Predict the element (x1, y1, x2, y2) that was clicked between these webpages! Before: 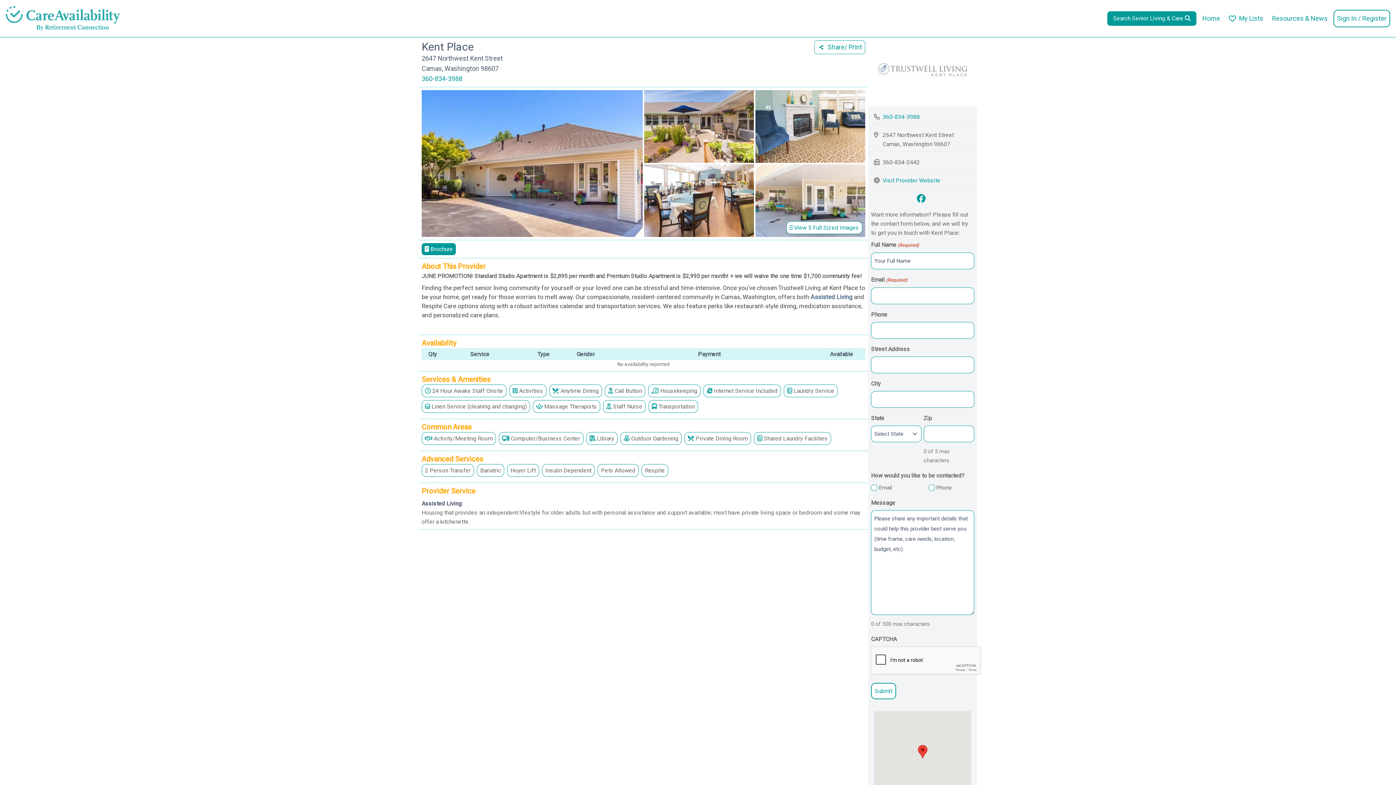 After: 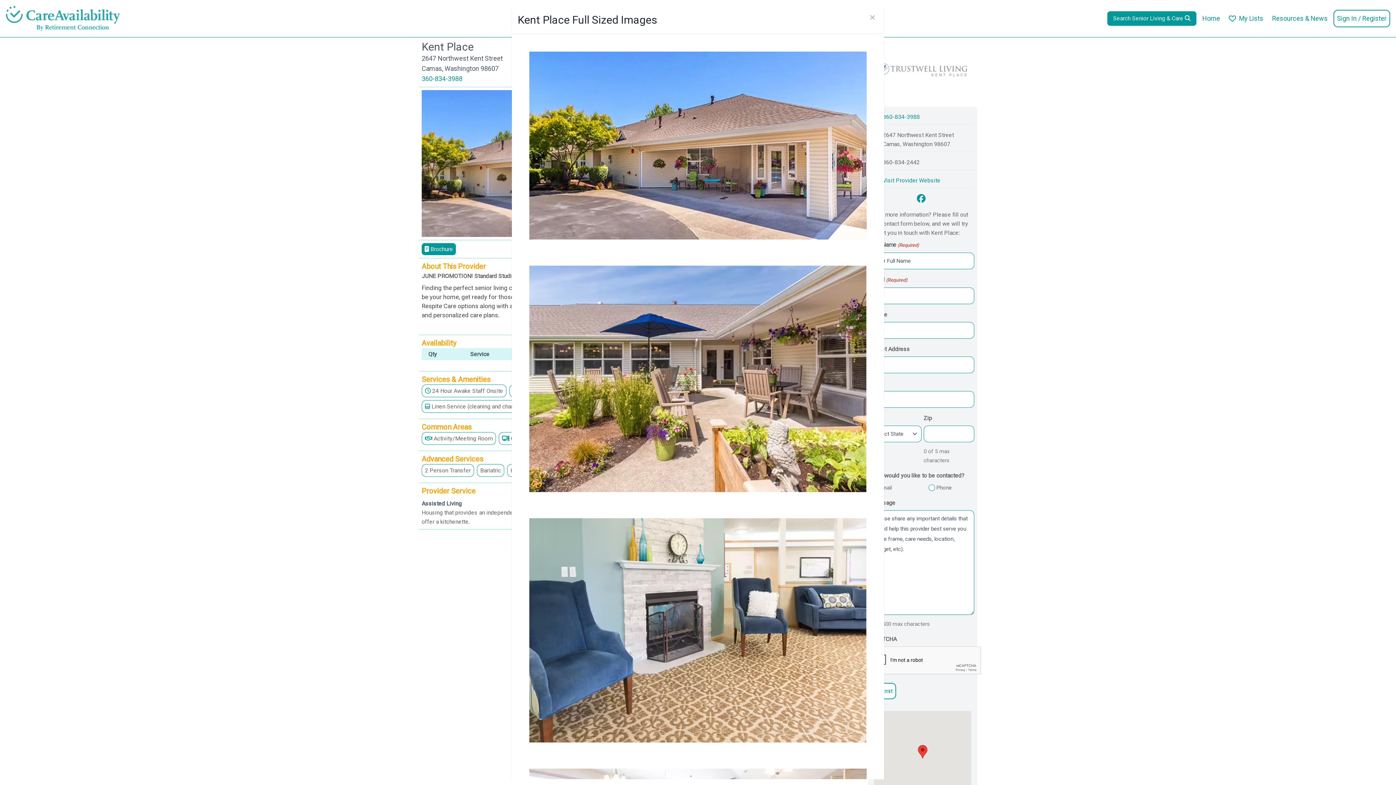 Action: label:  View 5 Full Sized Images bbox: (786, 221, 862, 234)